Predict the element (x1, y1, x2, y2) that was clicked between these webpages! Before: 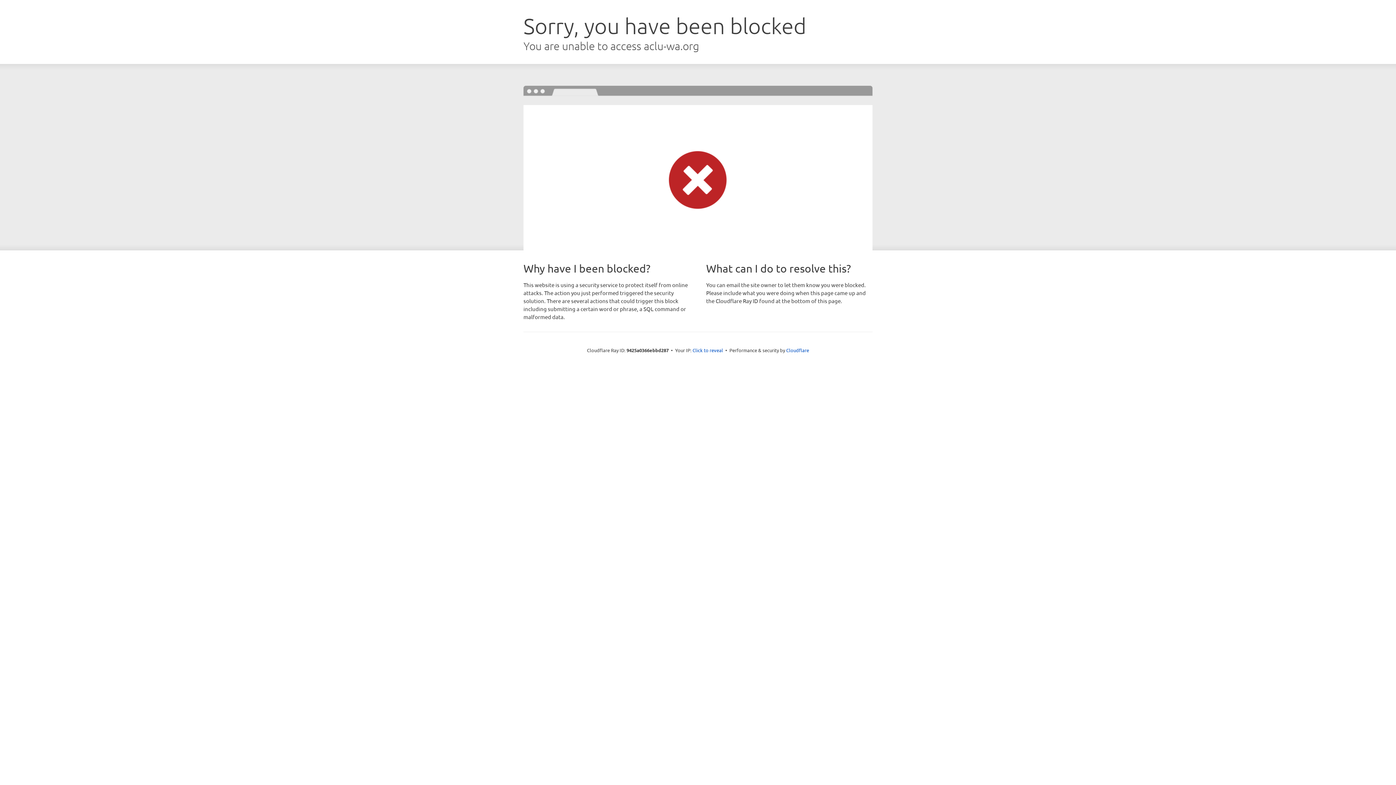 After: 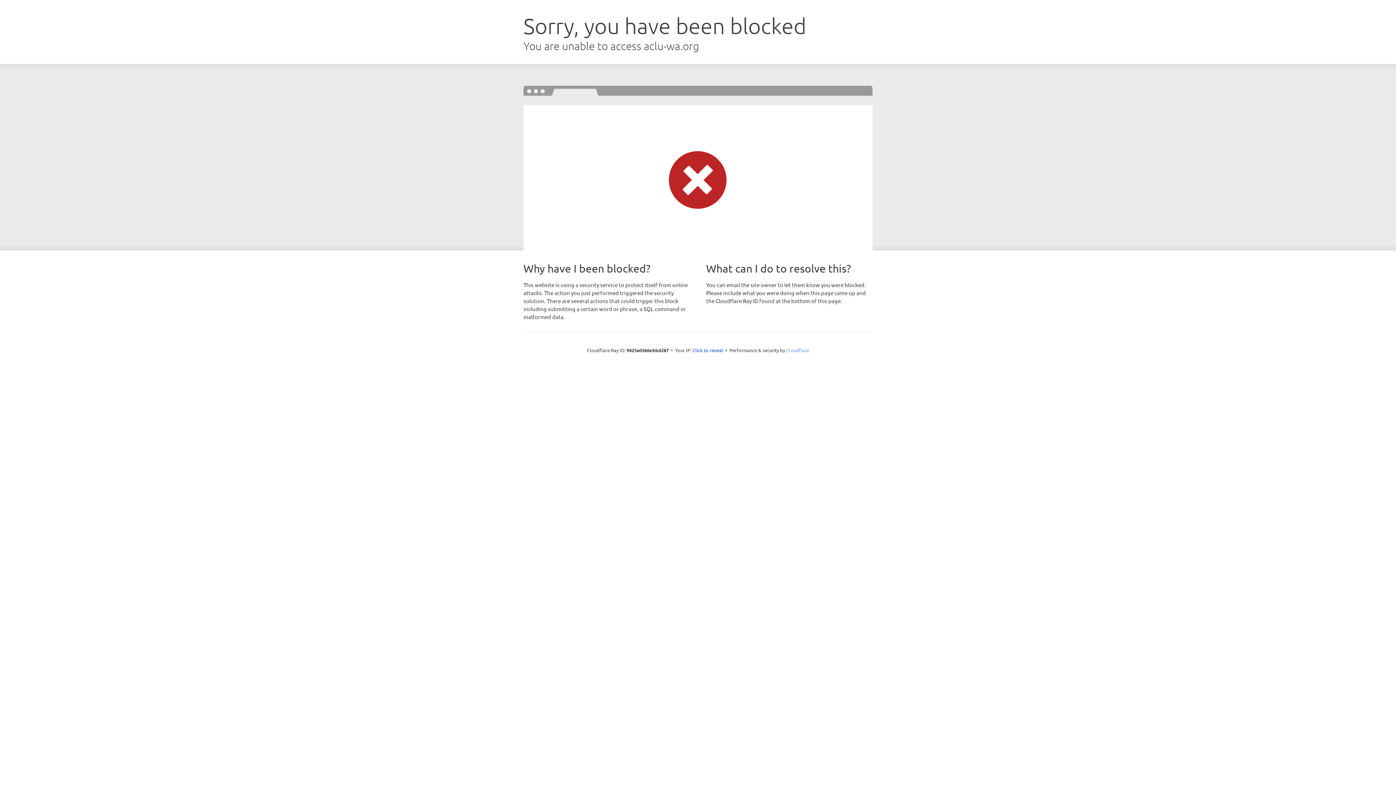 Action: bbox: (786, 347, 809, 353) label: Cloudflare